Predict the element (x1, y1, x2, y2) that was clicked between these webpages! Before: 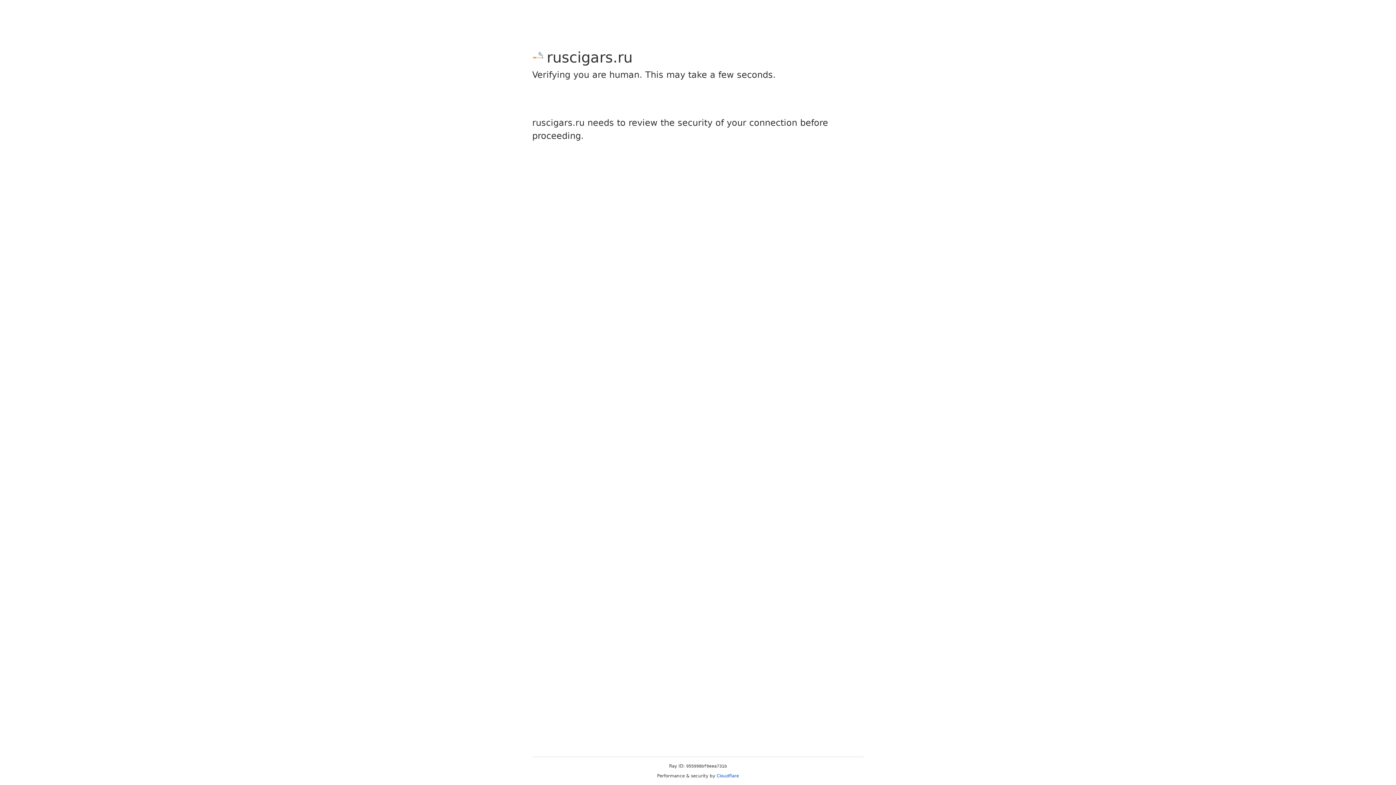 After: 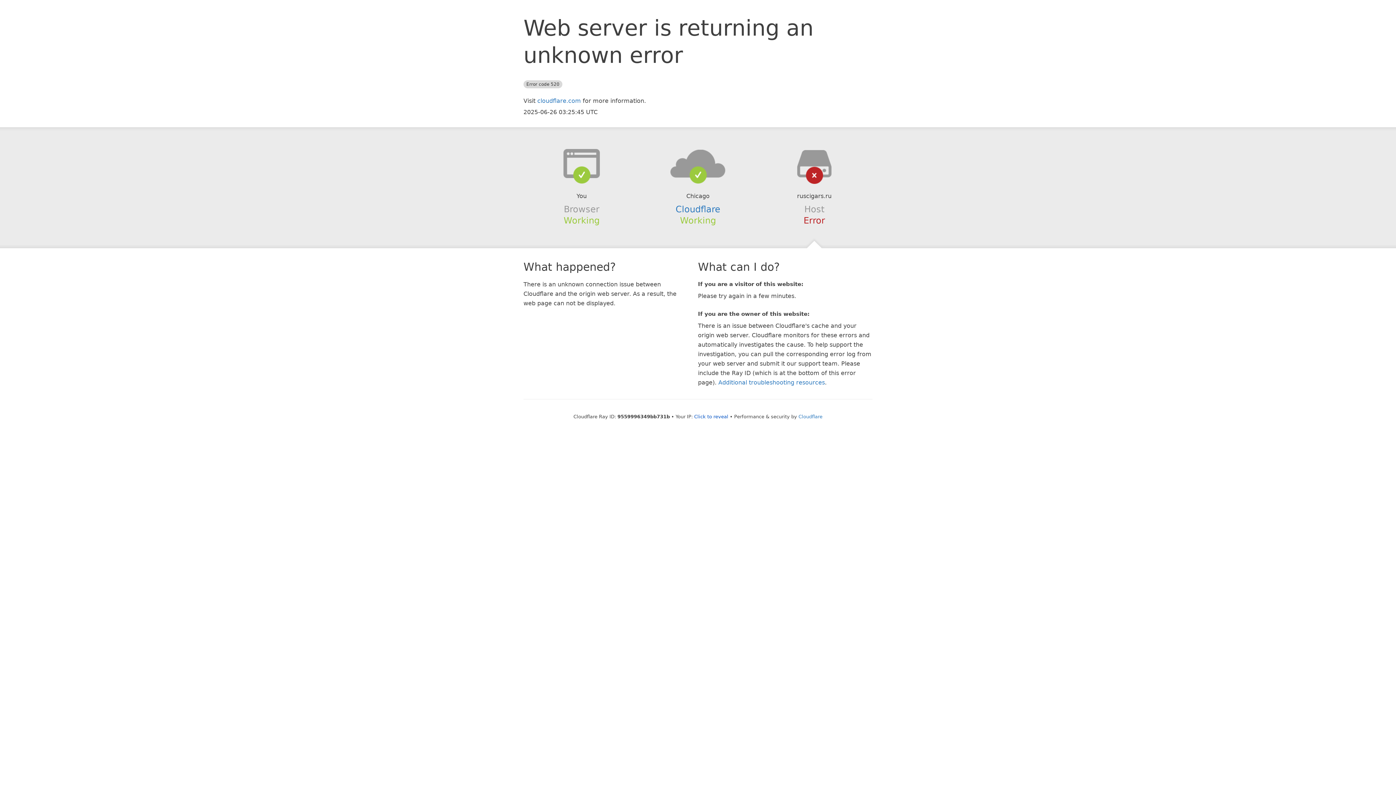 Action: label: Cloudflare bbox: (716, 773, 739, 778)